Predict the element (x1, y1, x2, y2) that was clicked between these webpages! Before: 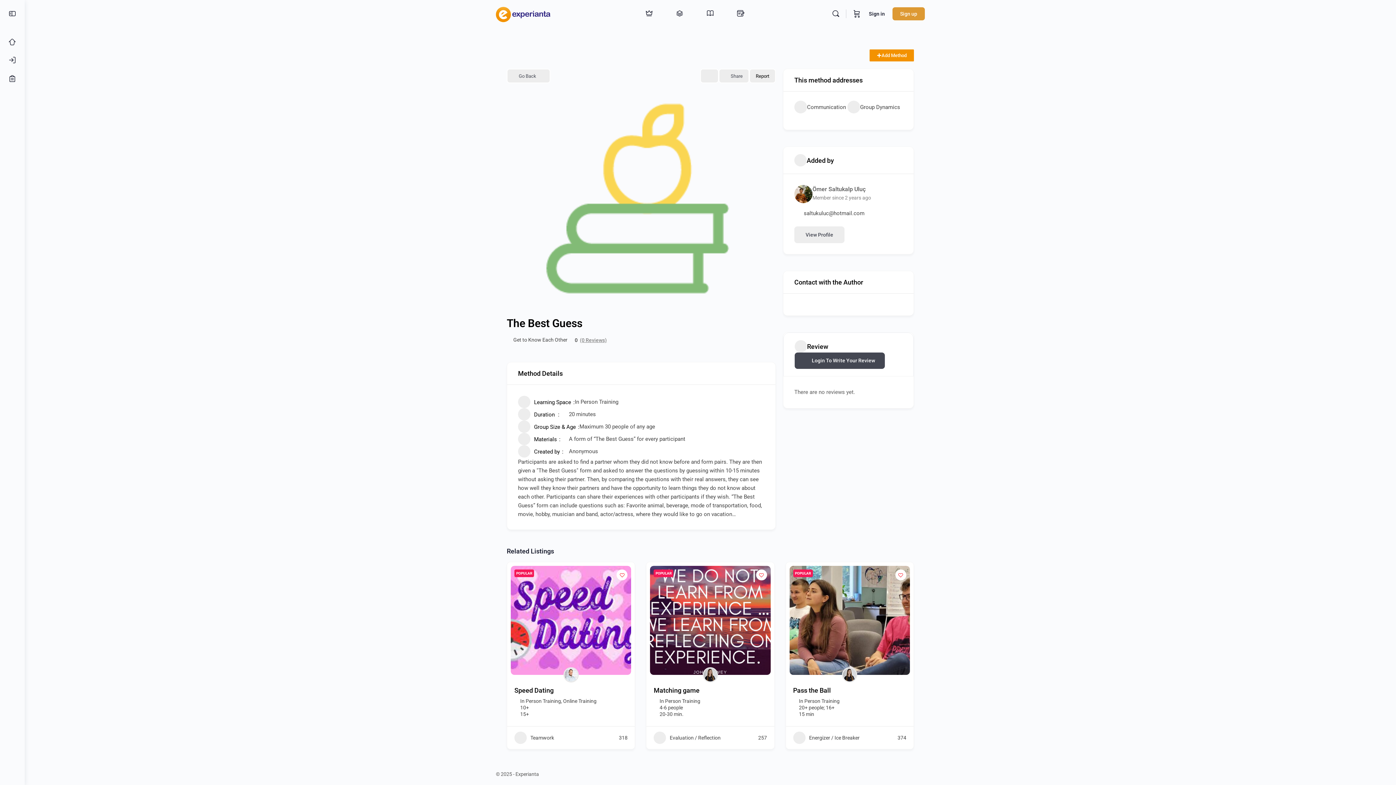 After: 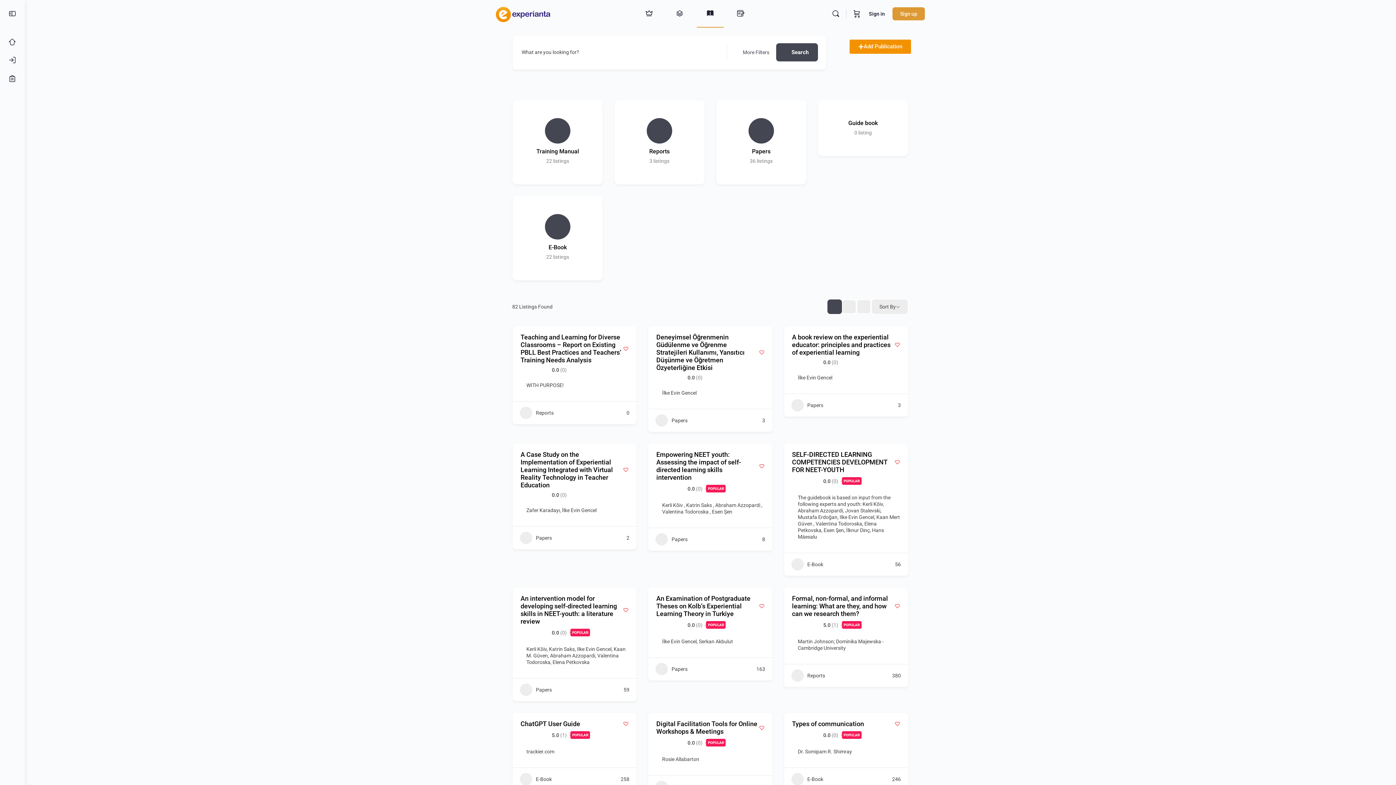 Action: bbox: (696, 0, 723, 27)